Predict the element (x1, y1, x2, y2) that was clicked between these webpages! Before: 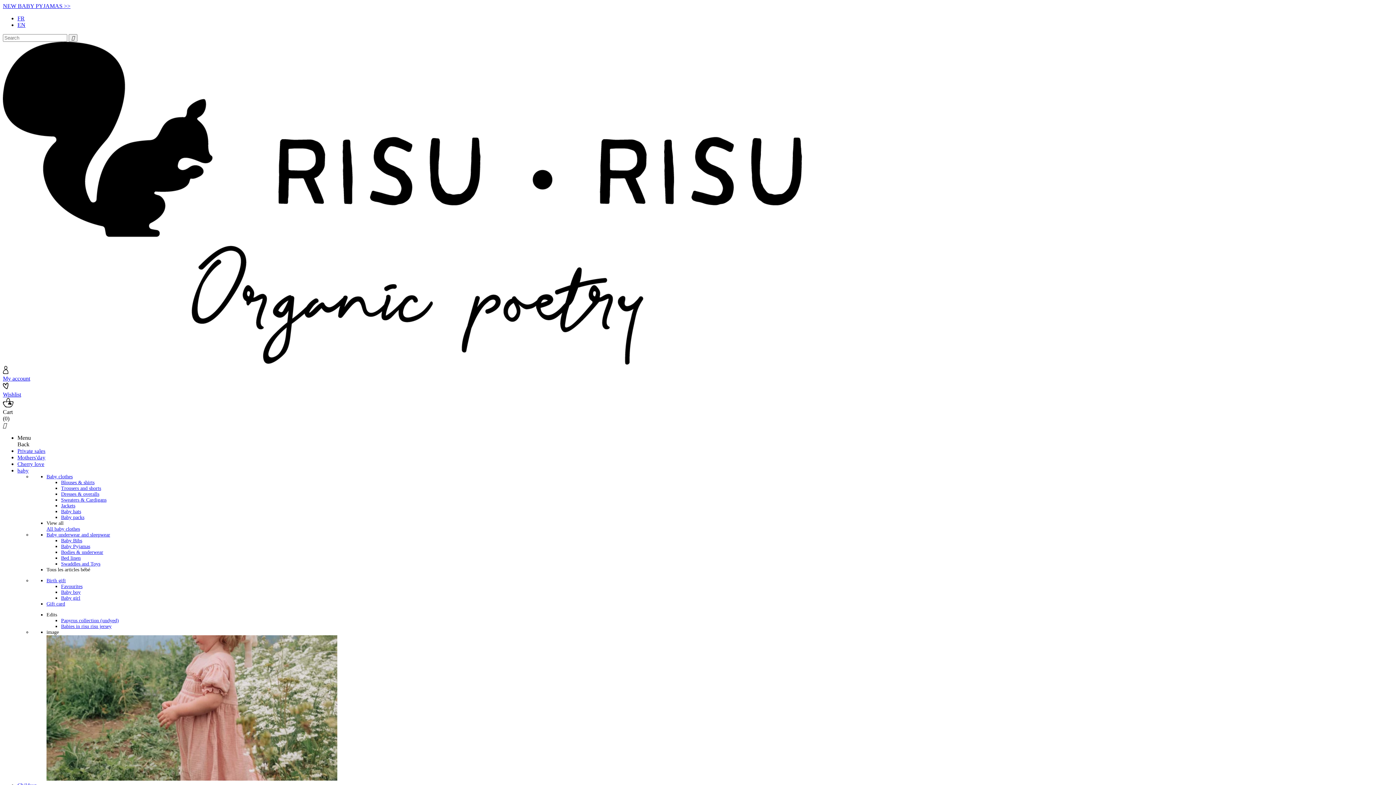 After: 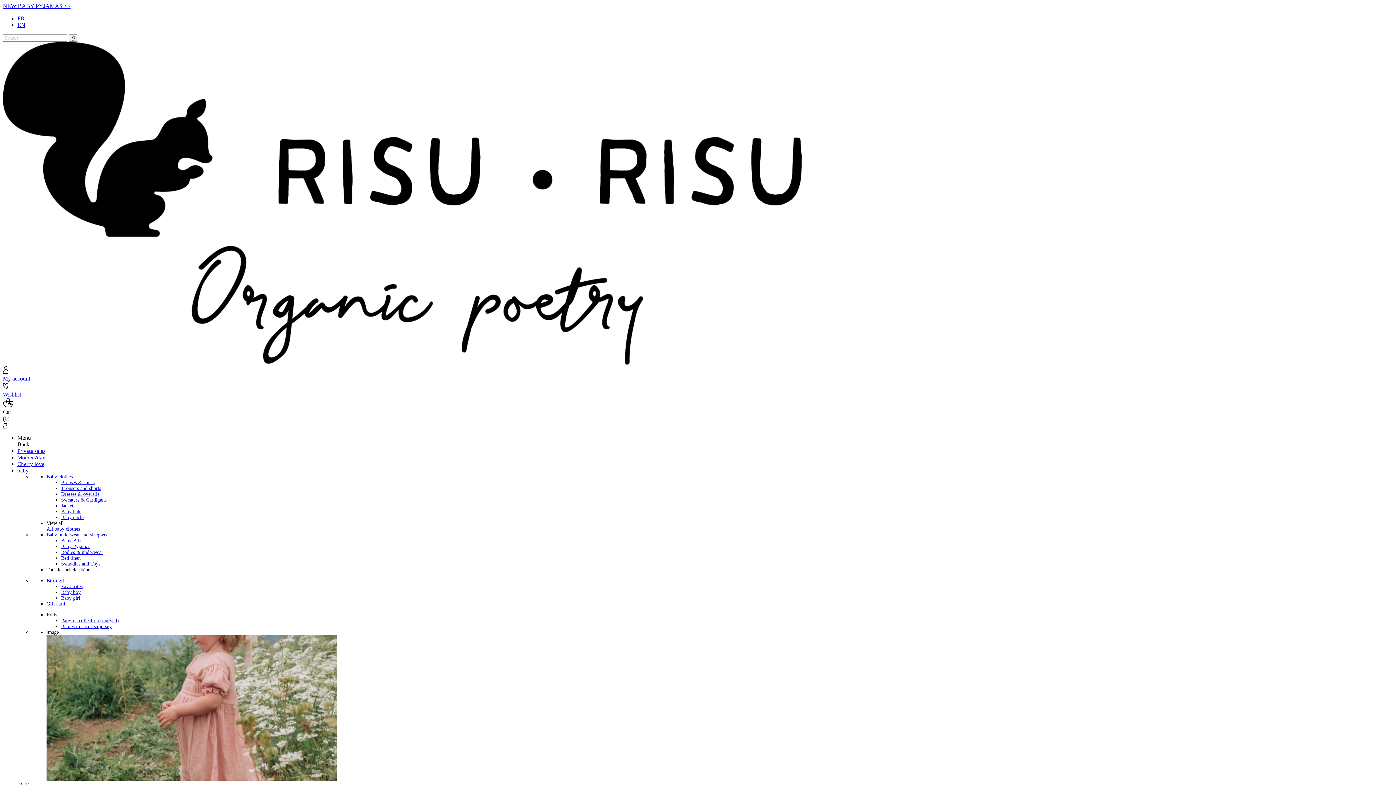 Action: bbox: (61, 584, 82, 589) label: Favourites